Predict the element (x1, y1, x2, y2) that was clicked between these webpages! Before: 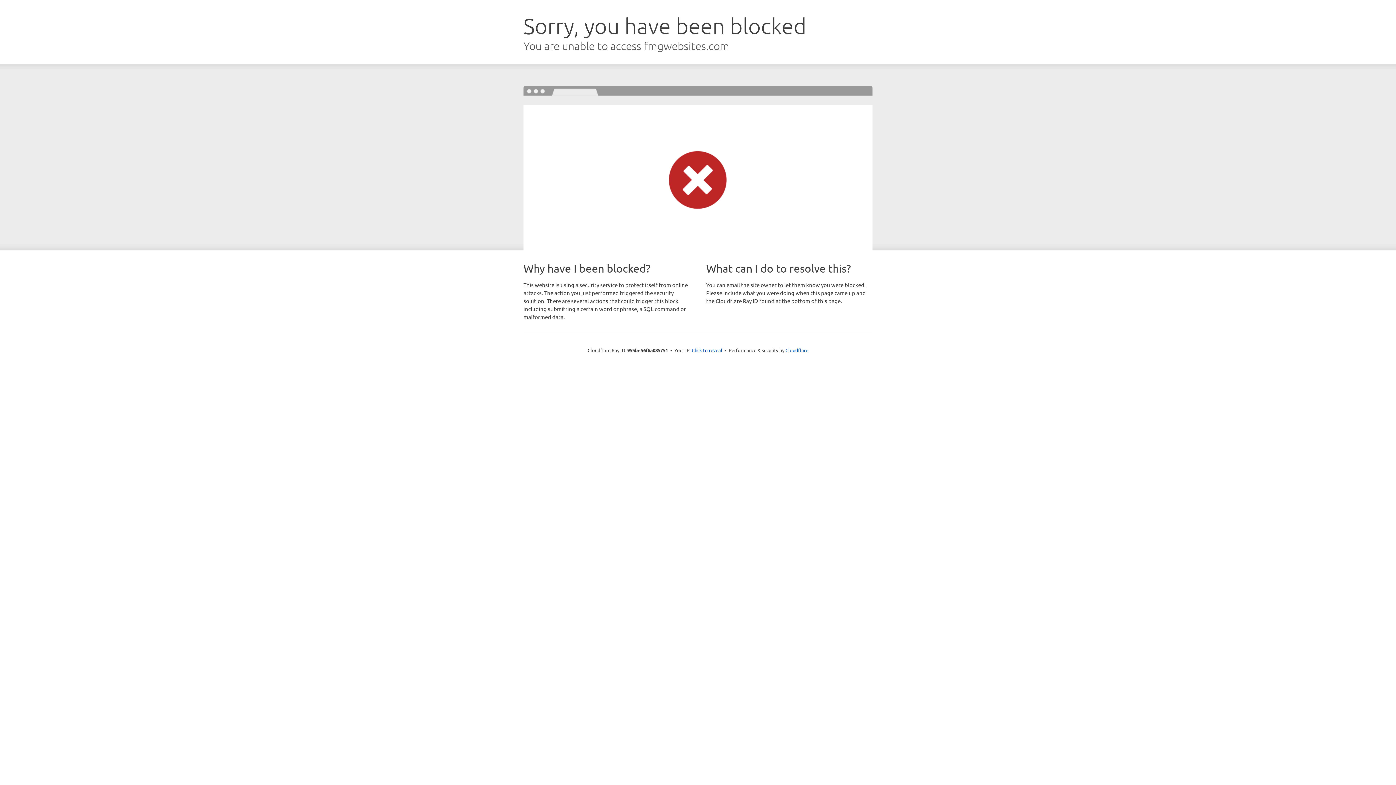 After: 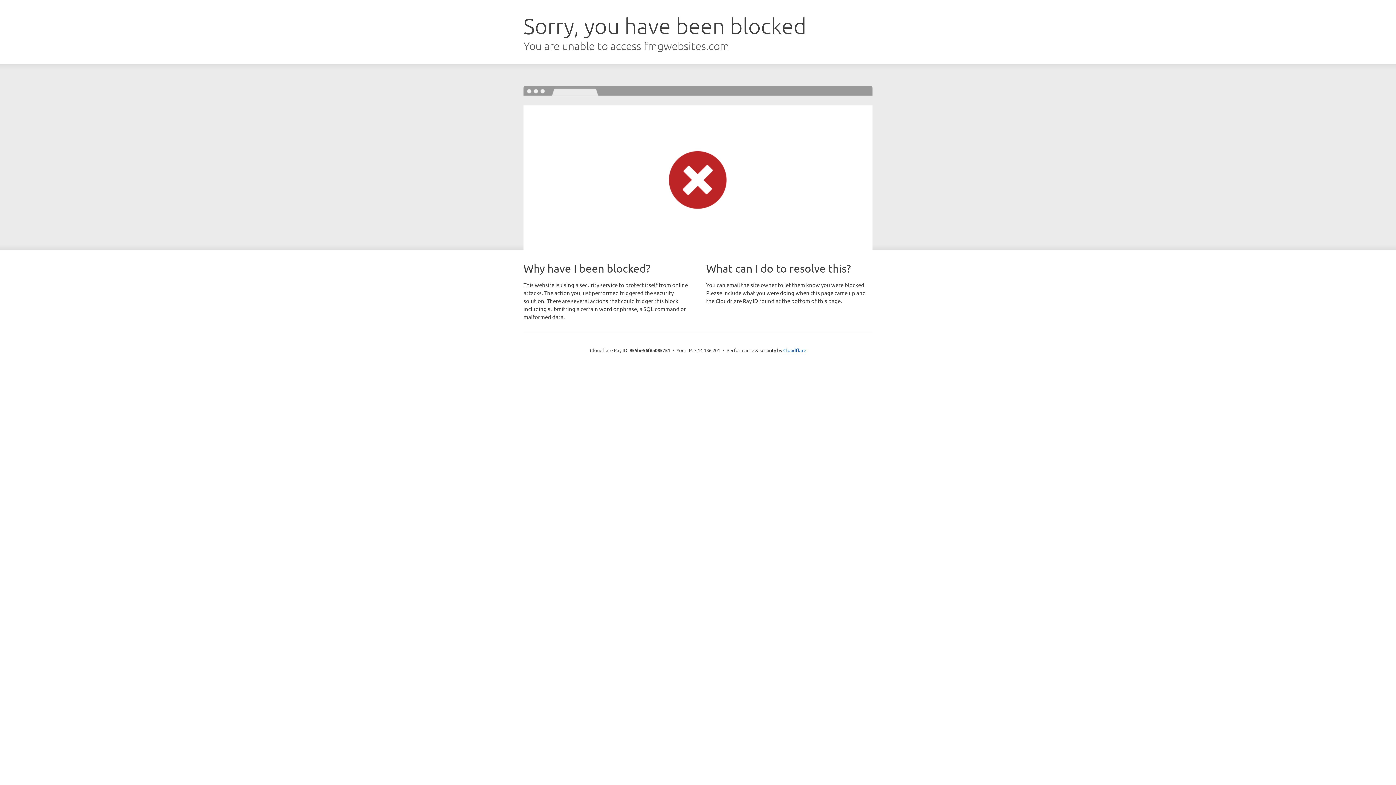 Action: bbox: (692, 346, 722, 353) label: Click to reveal